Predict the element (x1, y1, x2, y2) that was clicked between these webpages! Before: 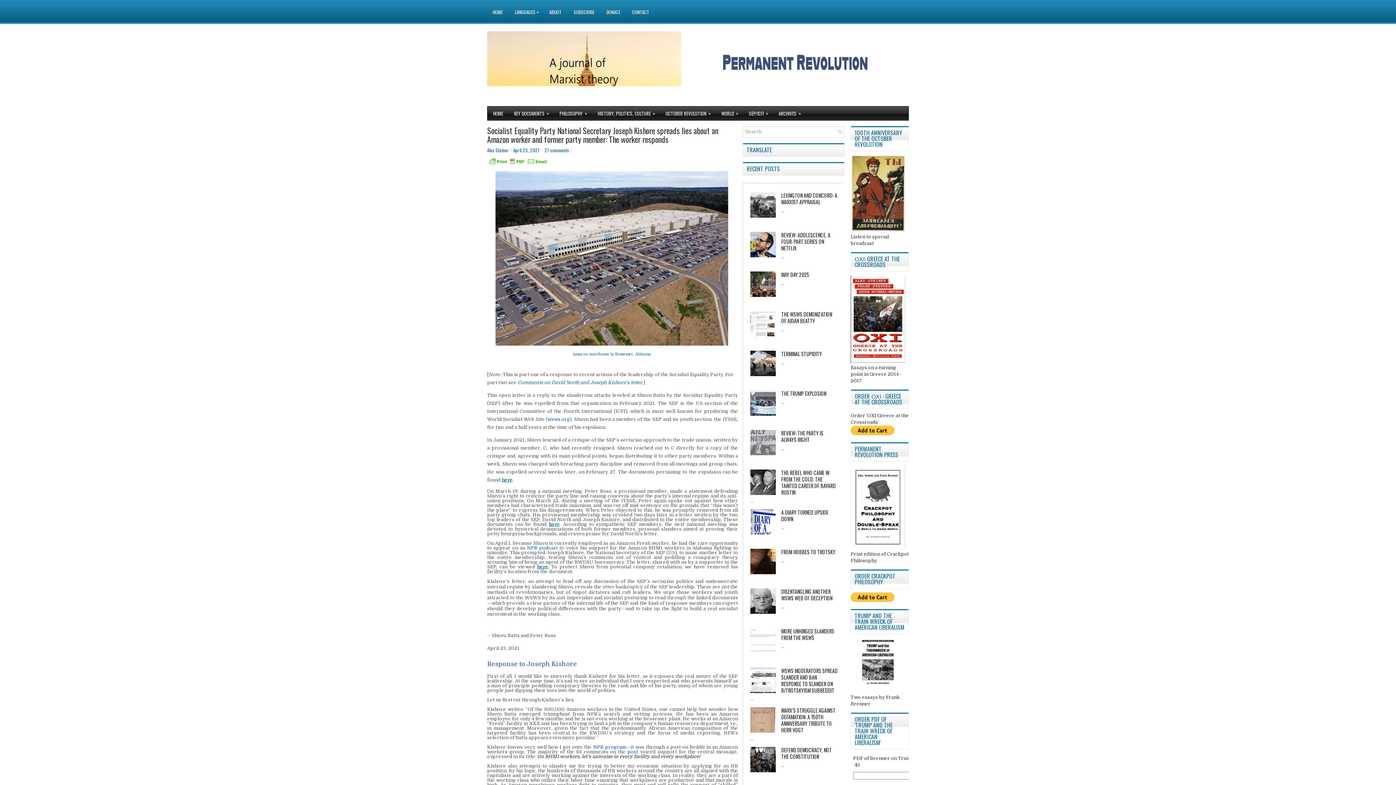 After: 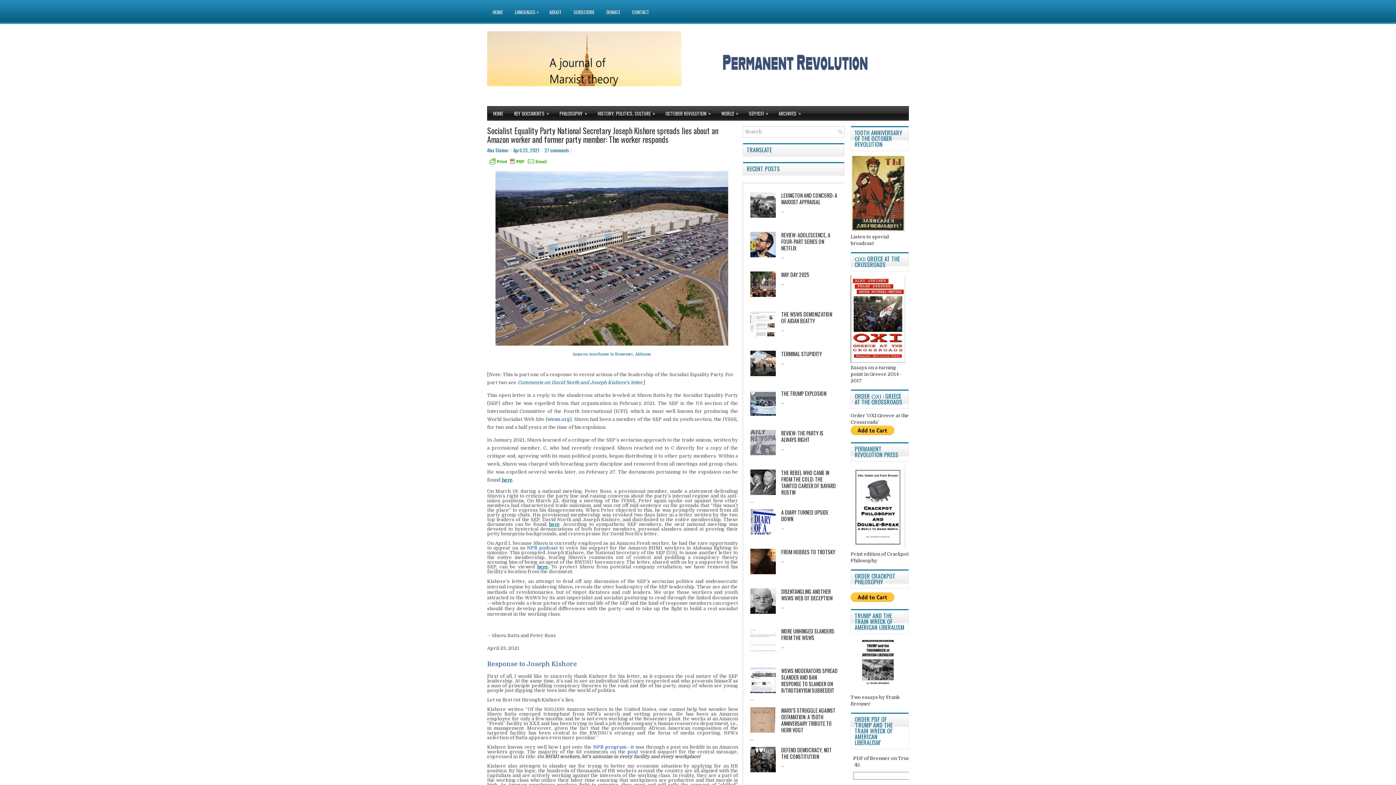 Action: bbox: (495, 341, 728, 346)